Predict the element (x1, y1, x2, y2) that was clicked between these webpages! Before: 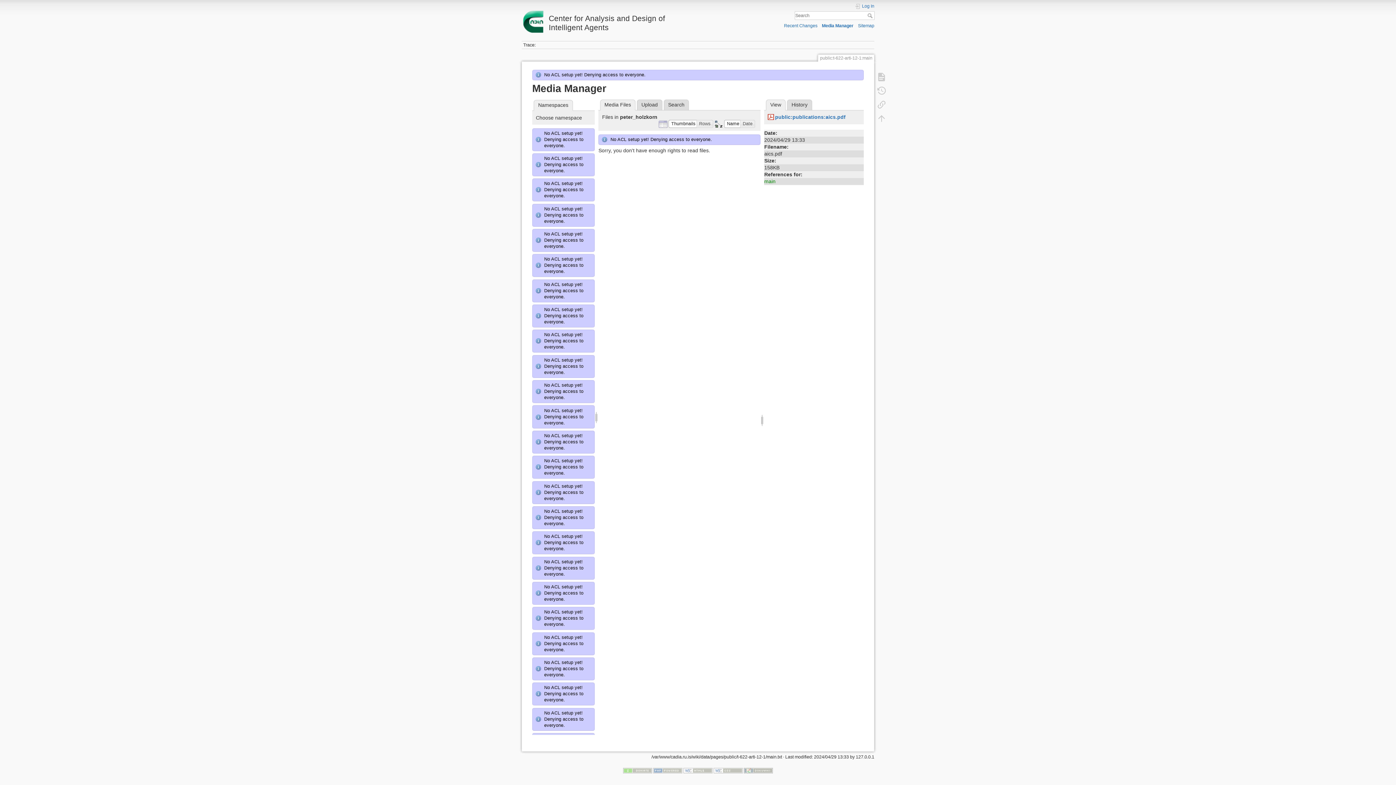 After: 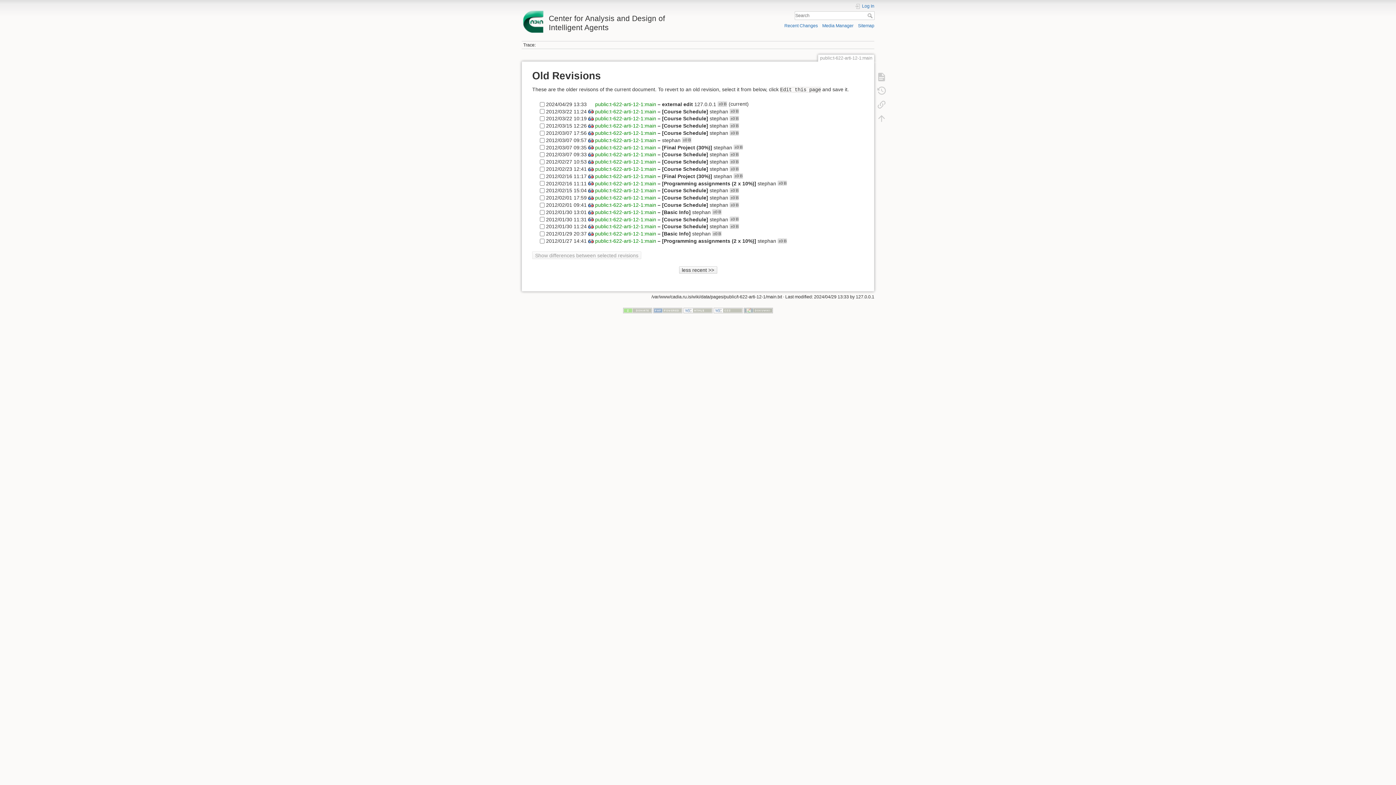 Action: bbox: (873, 83, 890, 97)